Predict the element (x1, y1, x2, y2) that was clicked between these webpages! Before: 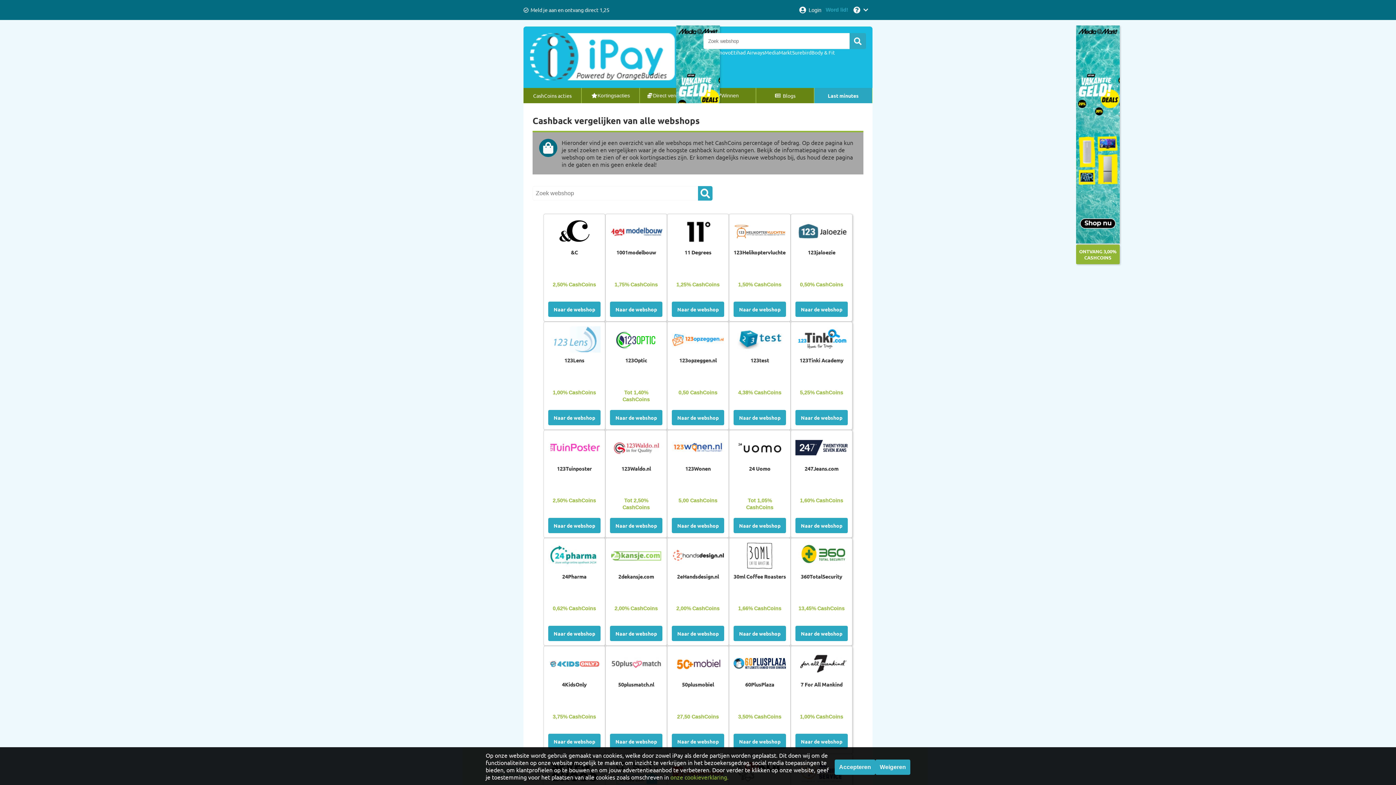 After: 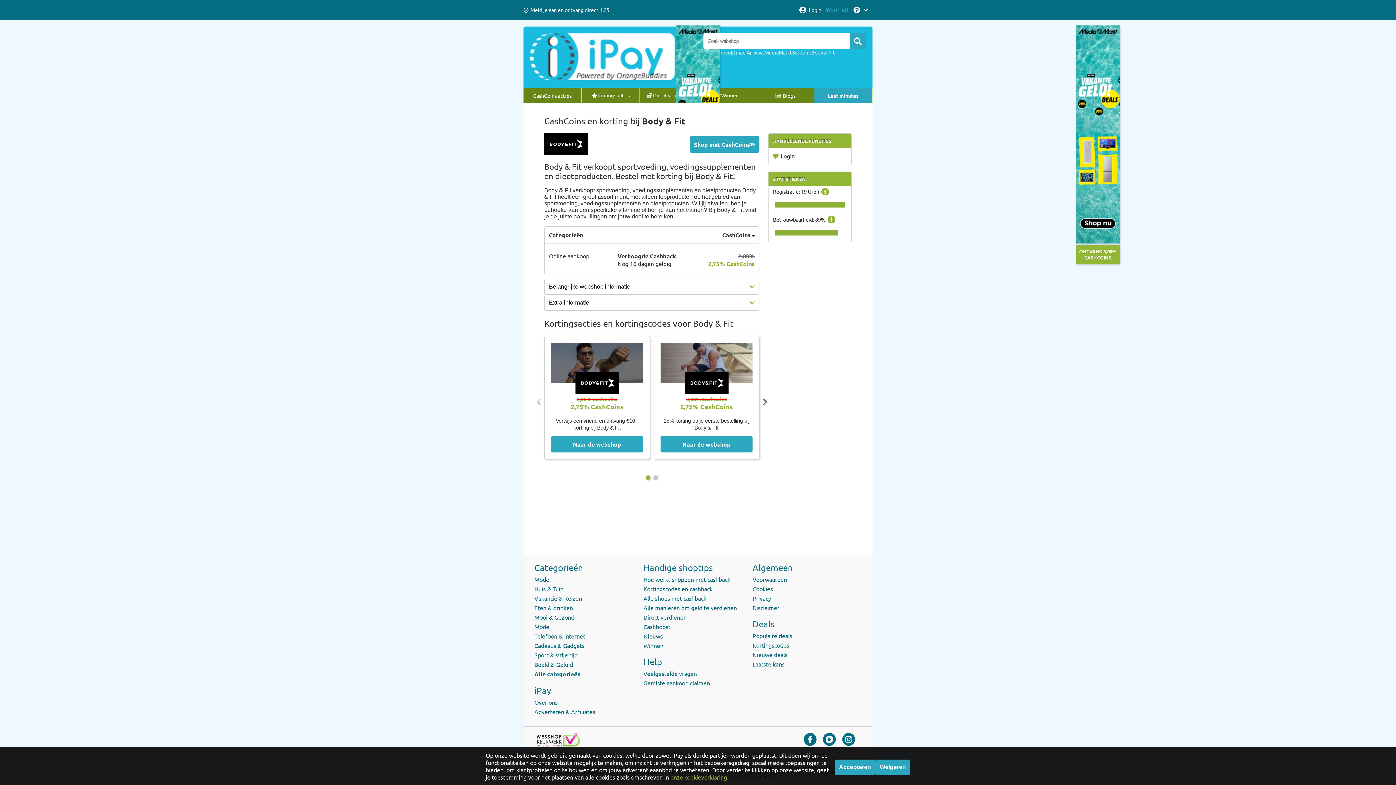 Action: bbox: (811, 49, 835, 55) label: Body & Fit